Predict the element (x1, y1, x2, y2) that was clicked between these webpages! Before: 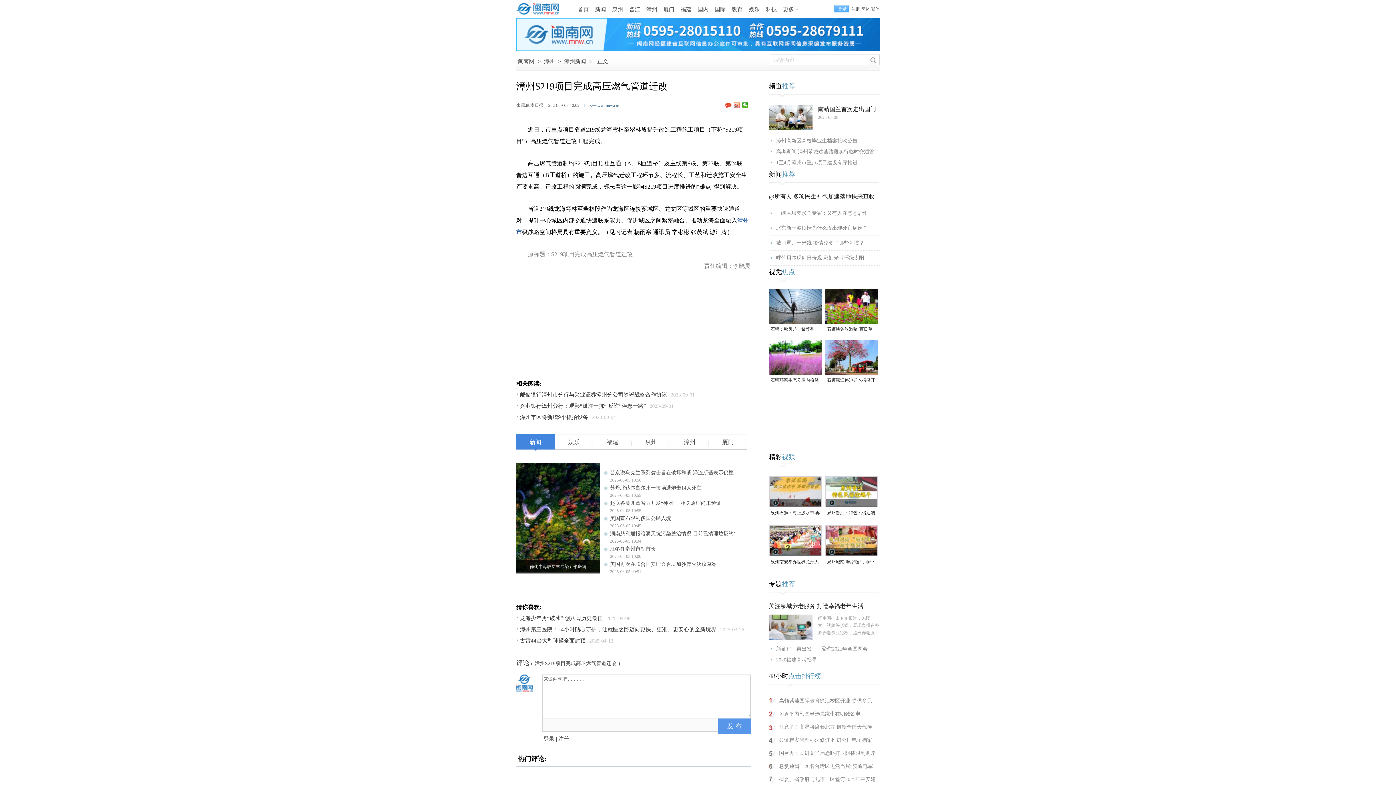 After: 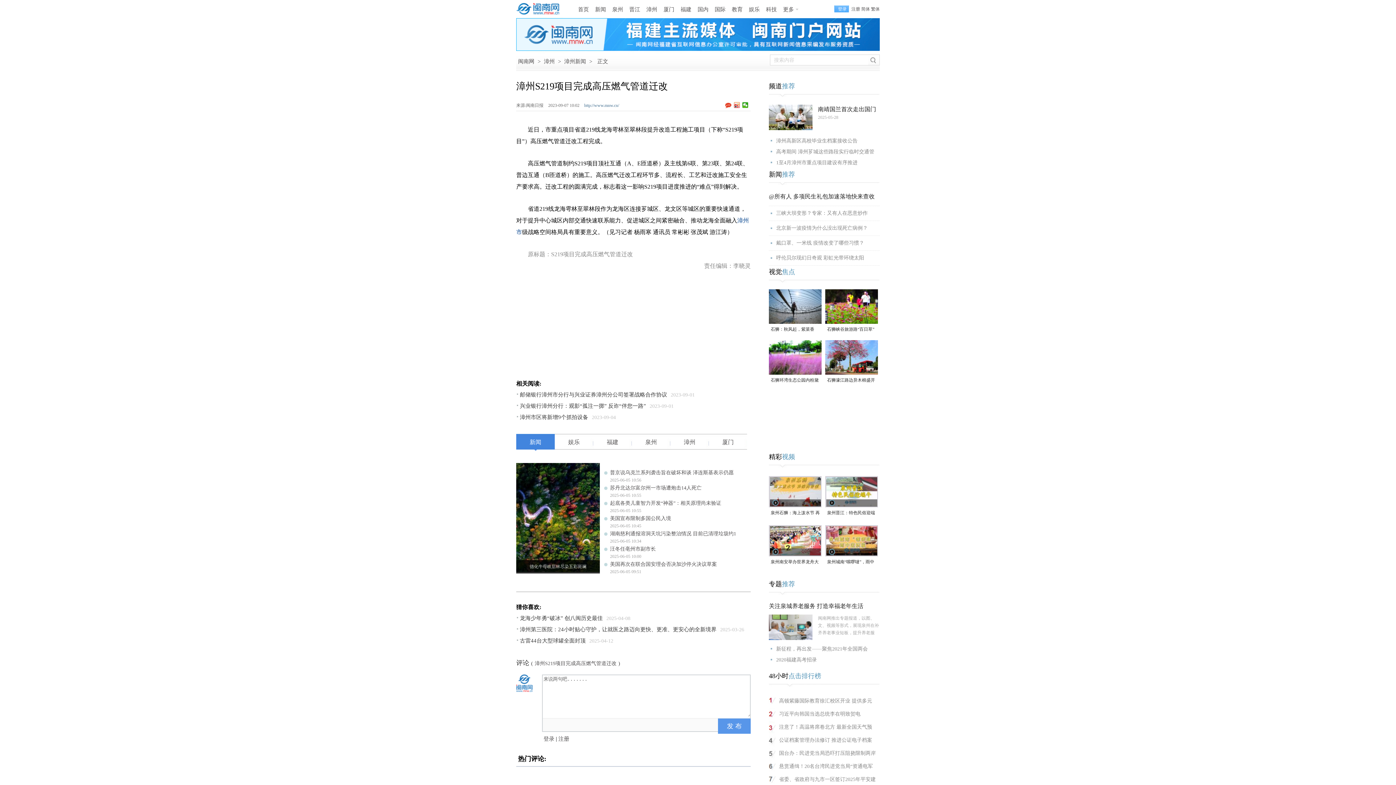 Action: bbox: (769, 507, 821, 516) label: 泉州石狮：海上泼水节 再续两岸情（视频）